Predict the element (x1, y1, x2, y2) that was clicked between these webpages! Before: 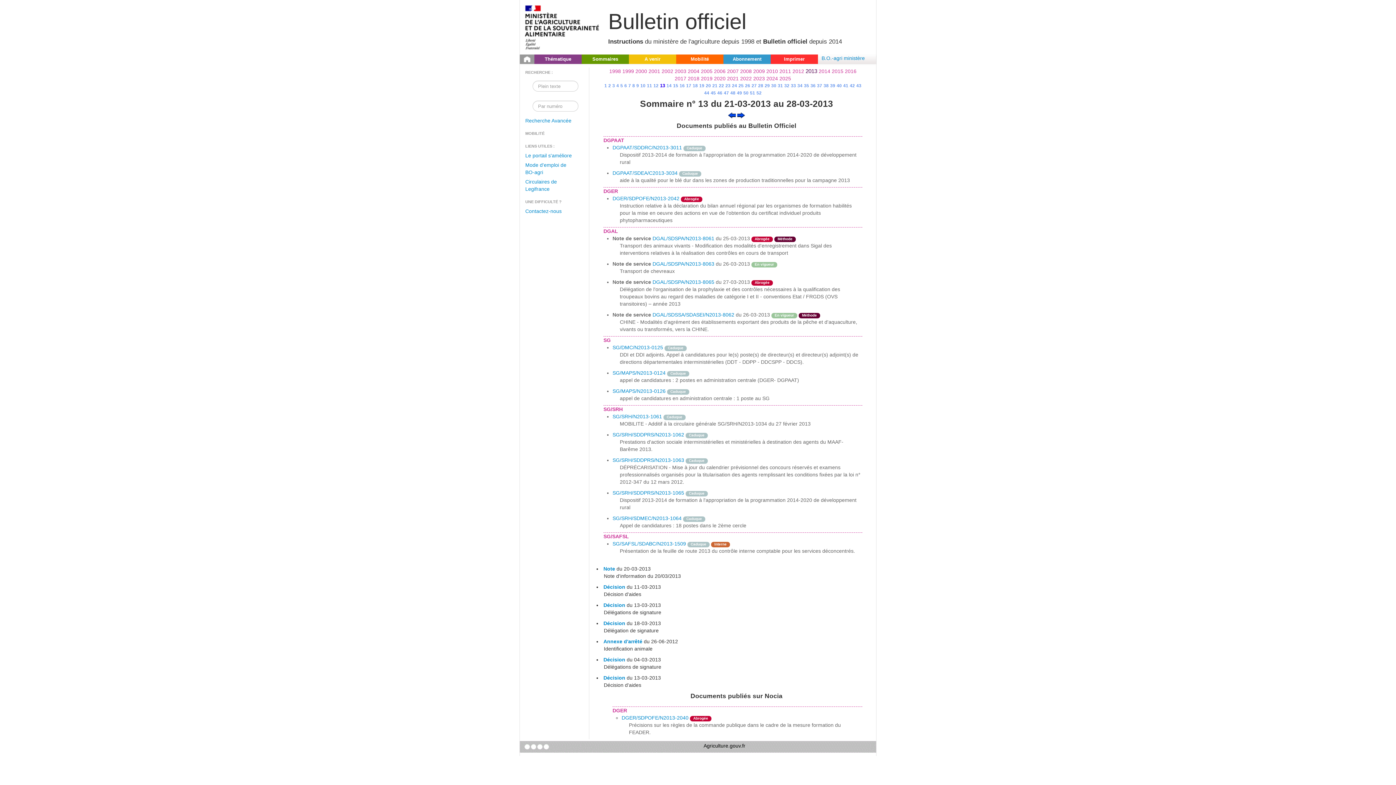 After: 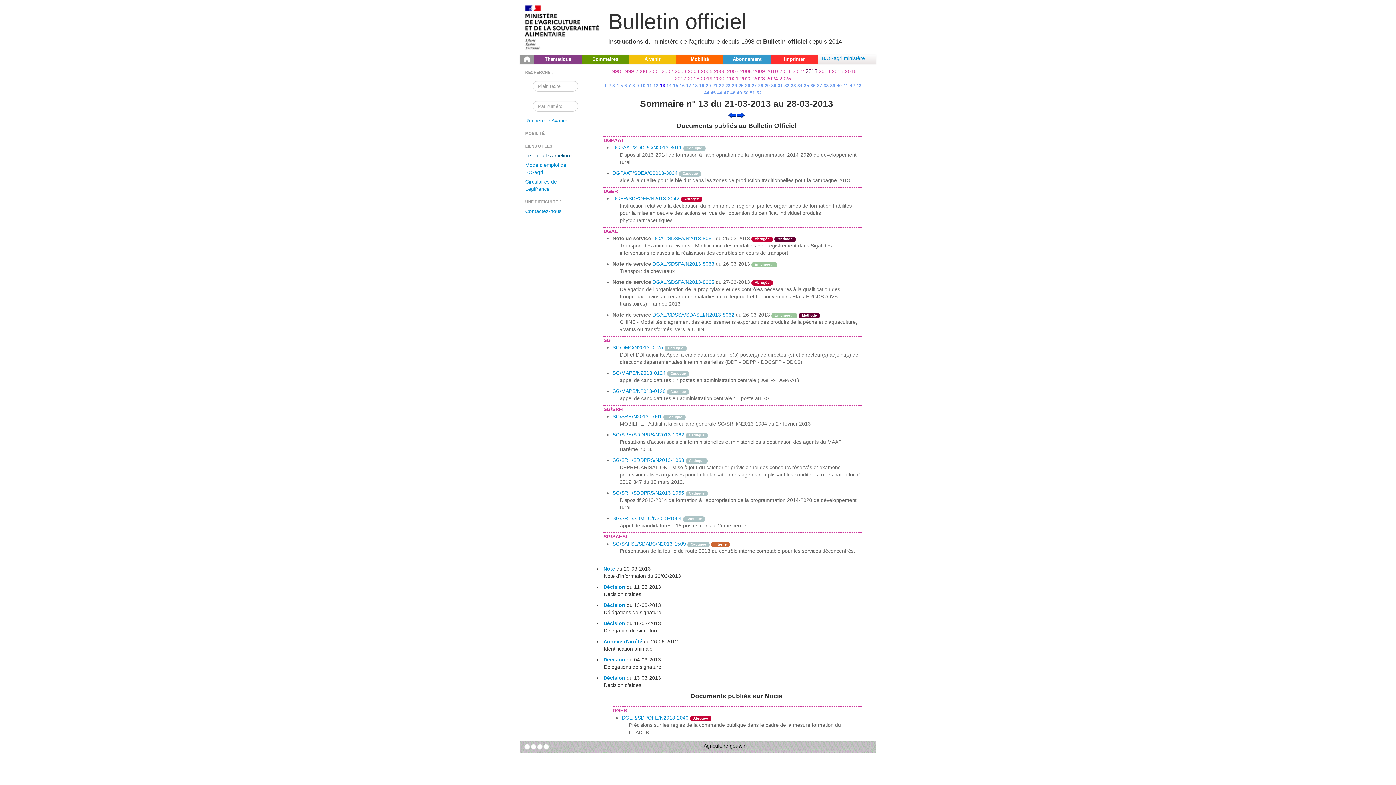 Action: bbox: (520, 150, 581, 160) label: Le portail s'améliore